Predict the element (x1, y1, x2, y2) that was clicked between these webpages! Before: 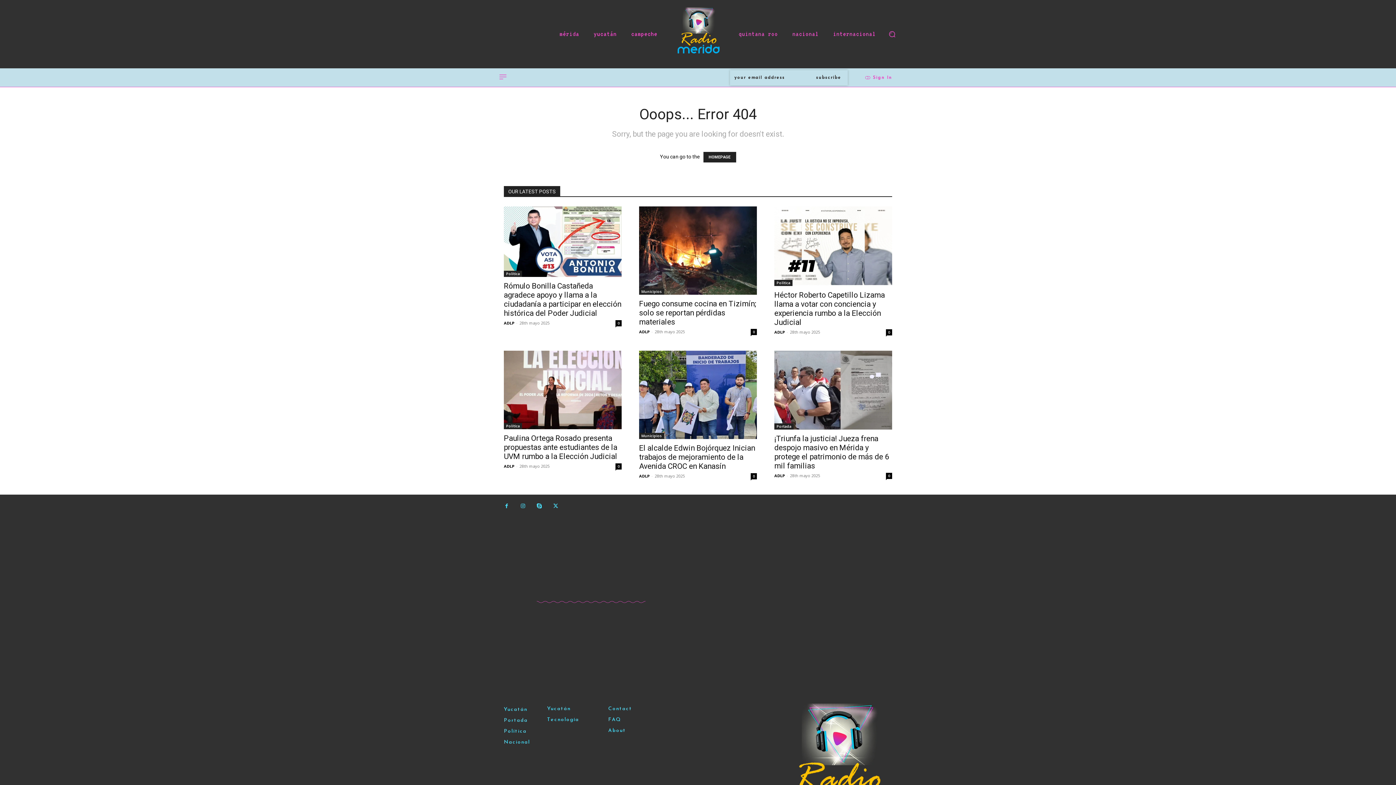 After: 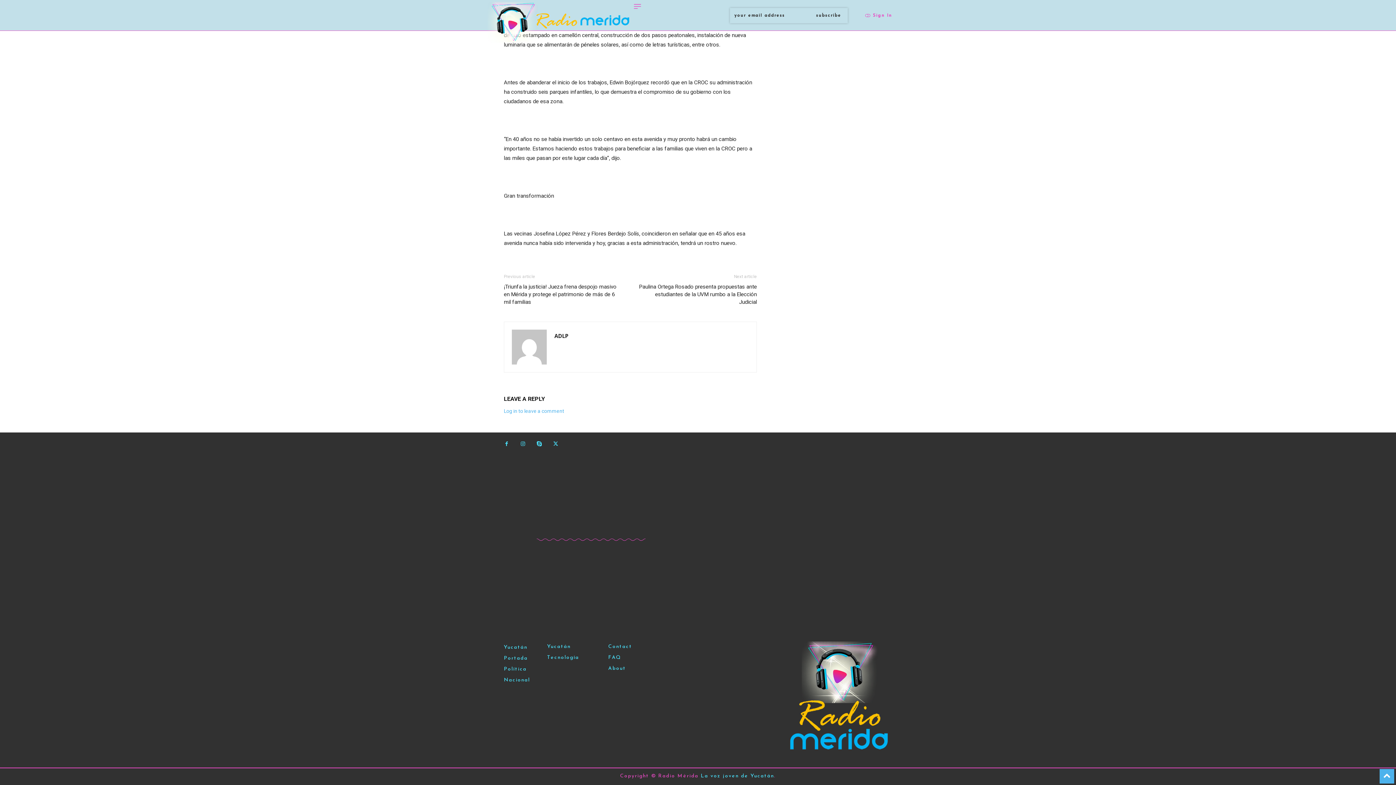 Action: bbox: (750, 473, 757, 479) label: 0